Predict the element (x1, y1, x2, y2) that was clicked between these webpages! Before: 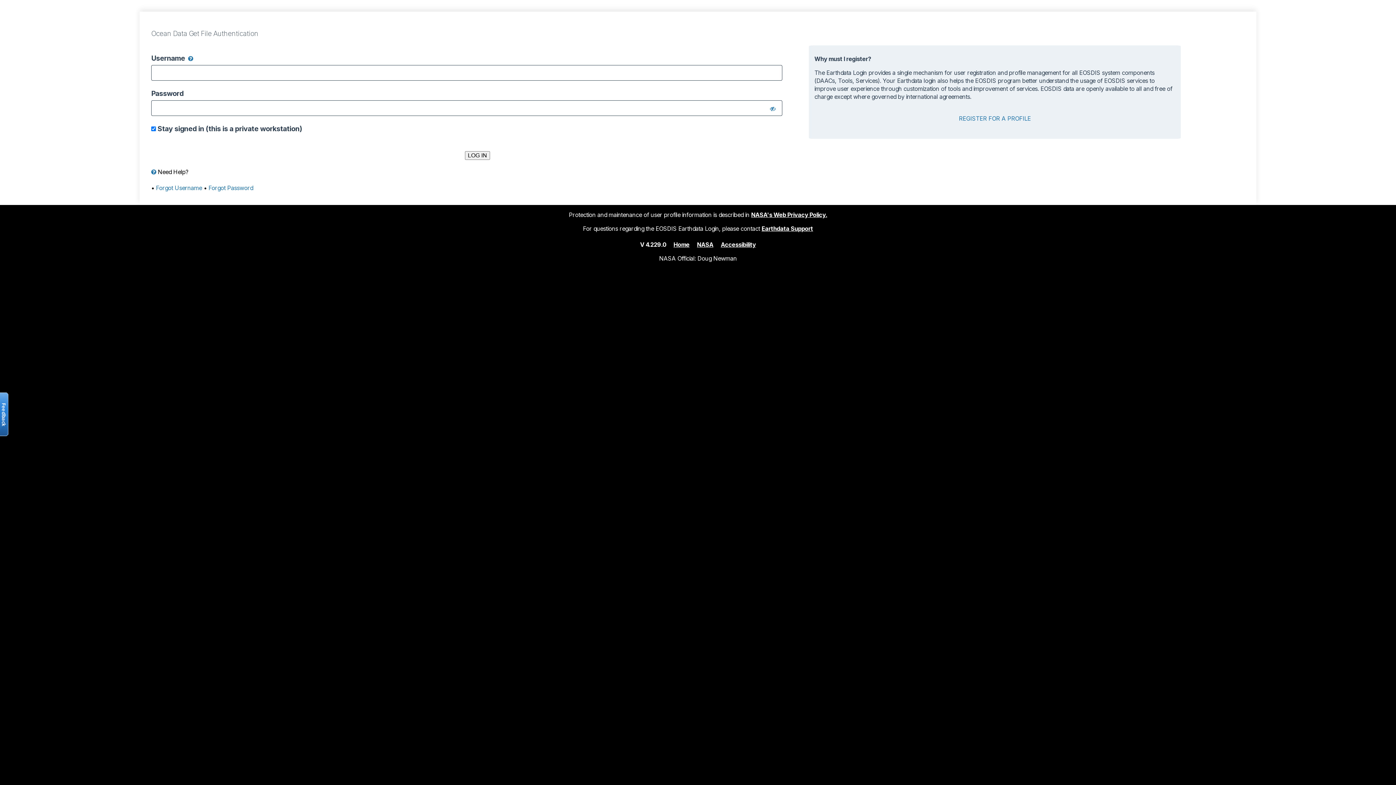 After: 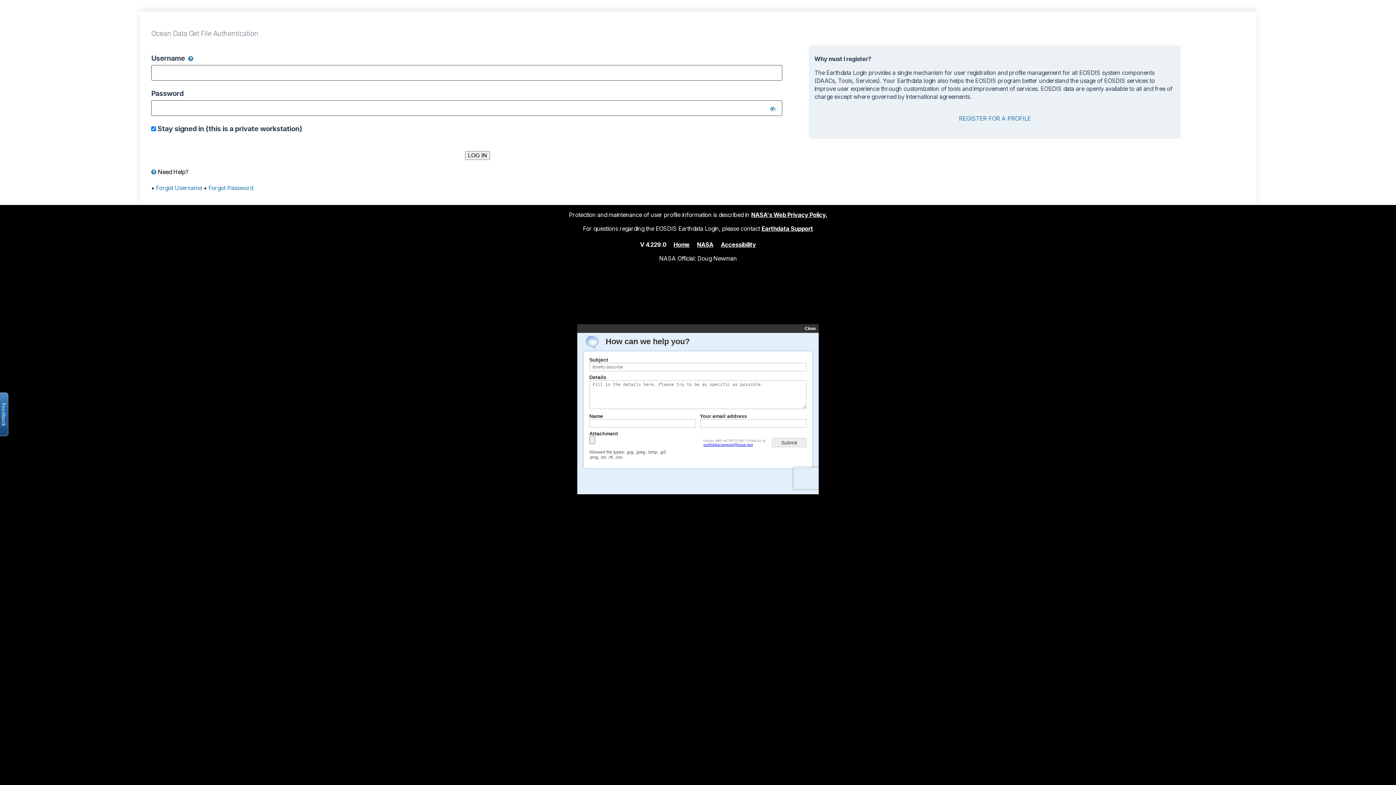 Action: bbox: (-2, 392, 8, 436) label: Open the feedback form